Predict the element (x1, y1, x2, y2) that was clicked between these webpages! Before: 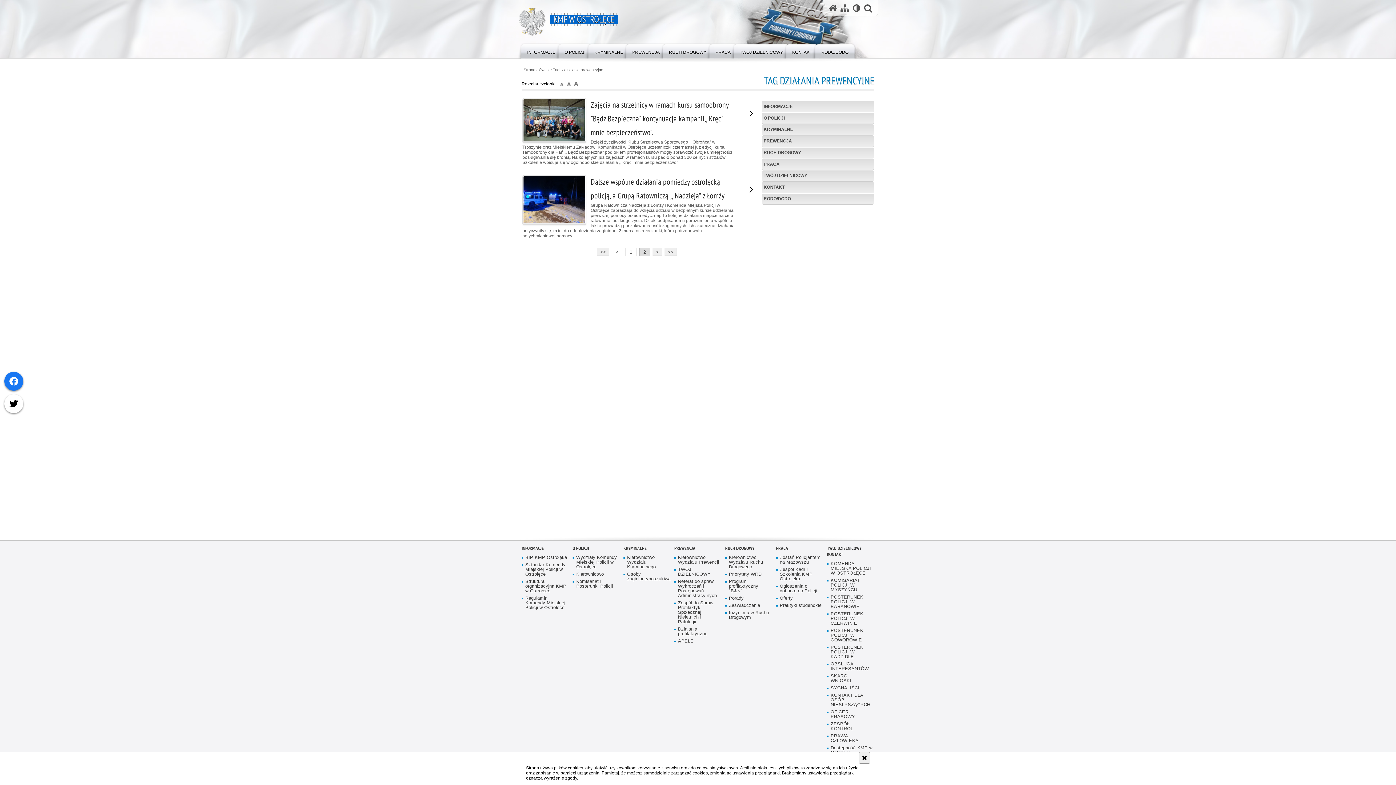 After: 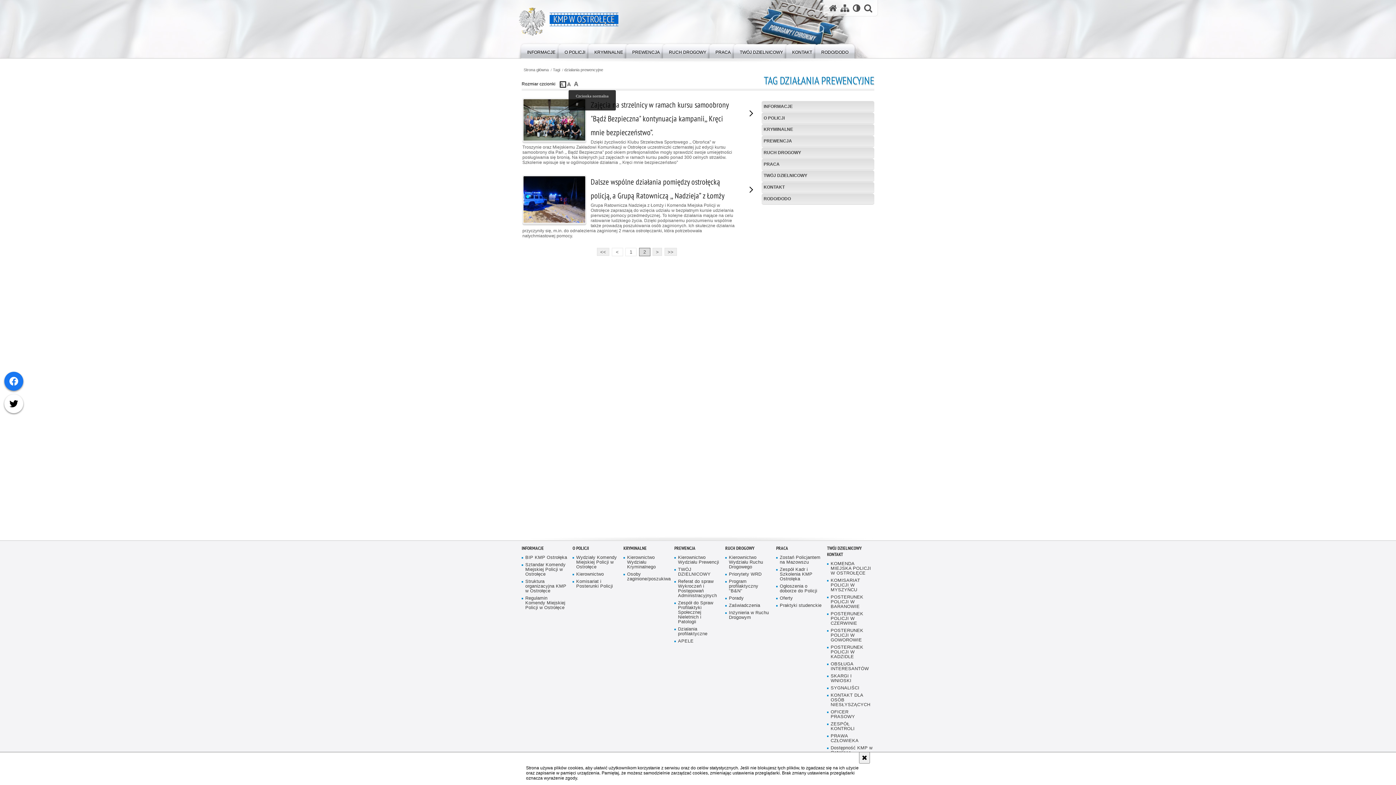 Action: bbox: (560, 81, 566, 87) label: czcionka normalna